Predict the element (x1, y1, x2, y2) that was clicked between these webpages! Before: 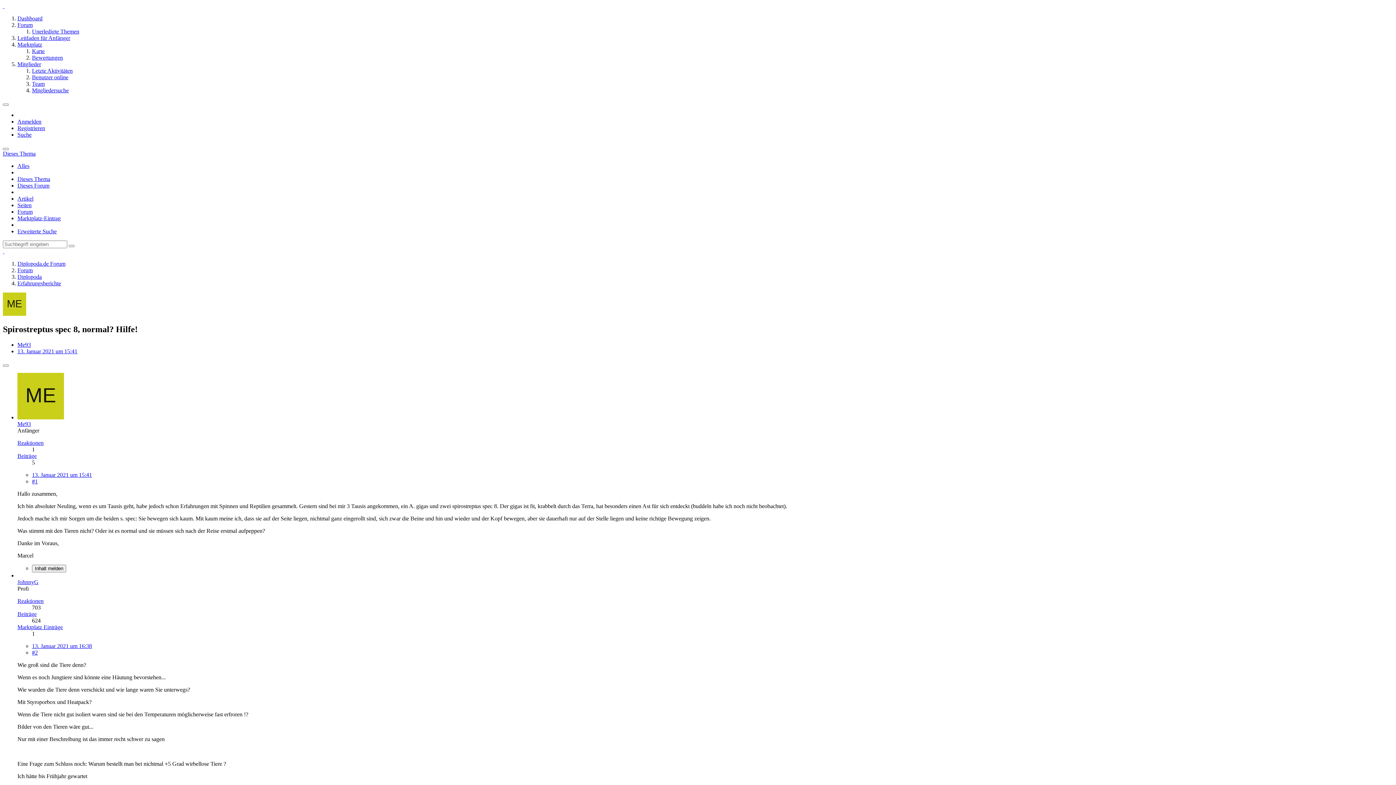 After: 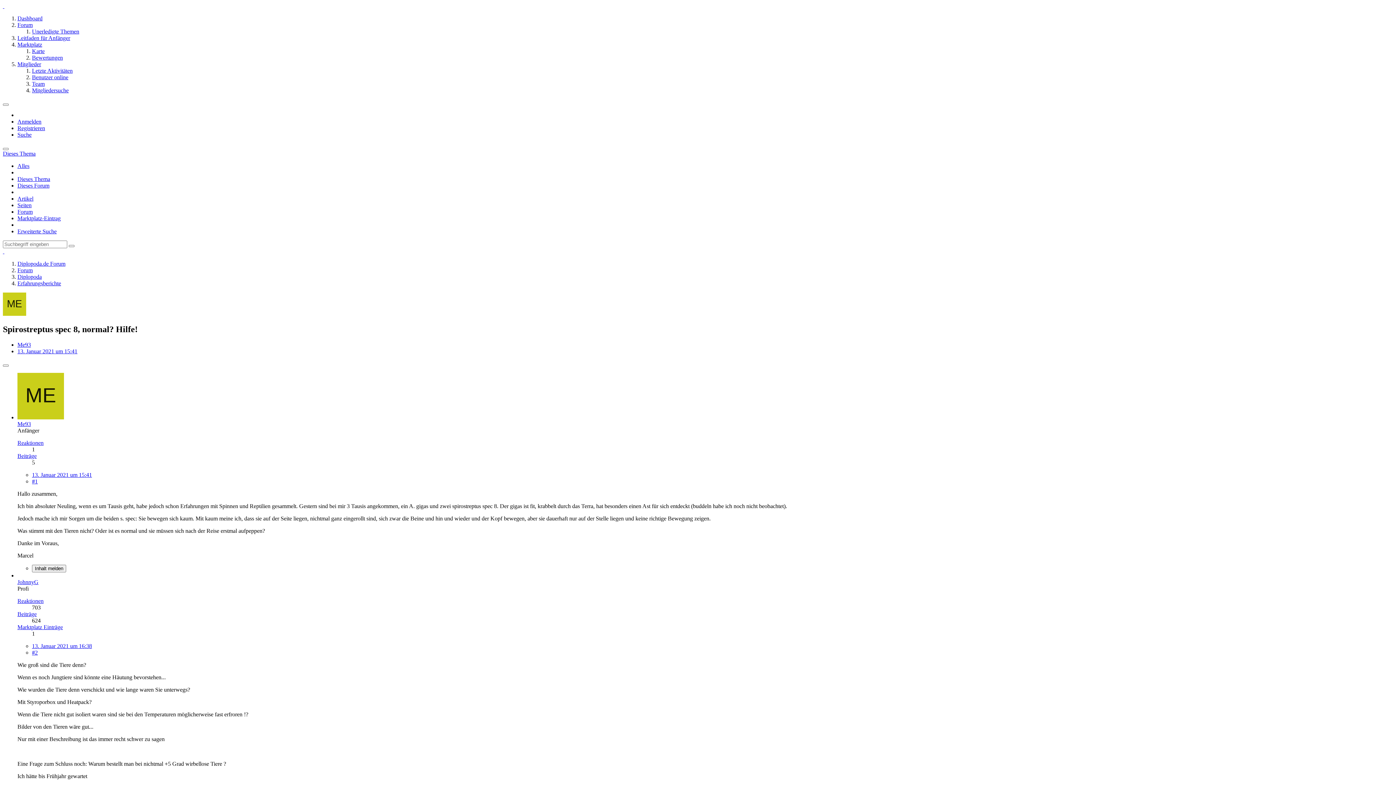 Action: bbox: (2, 150, 35, 156) label: Dieses Thema